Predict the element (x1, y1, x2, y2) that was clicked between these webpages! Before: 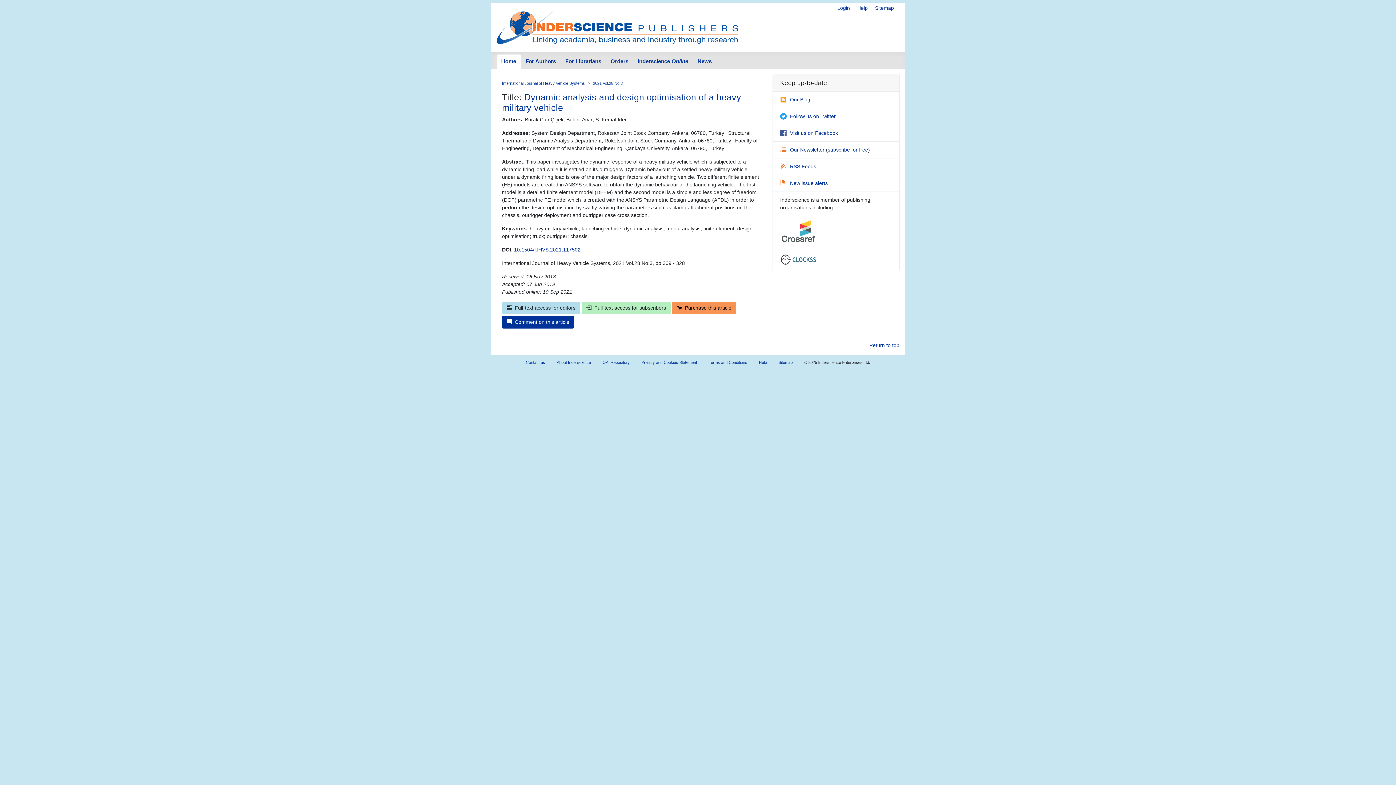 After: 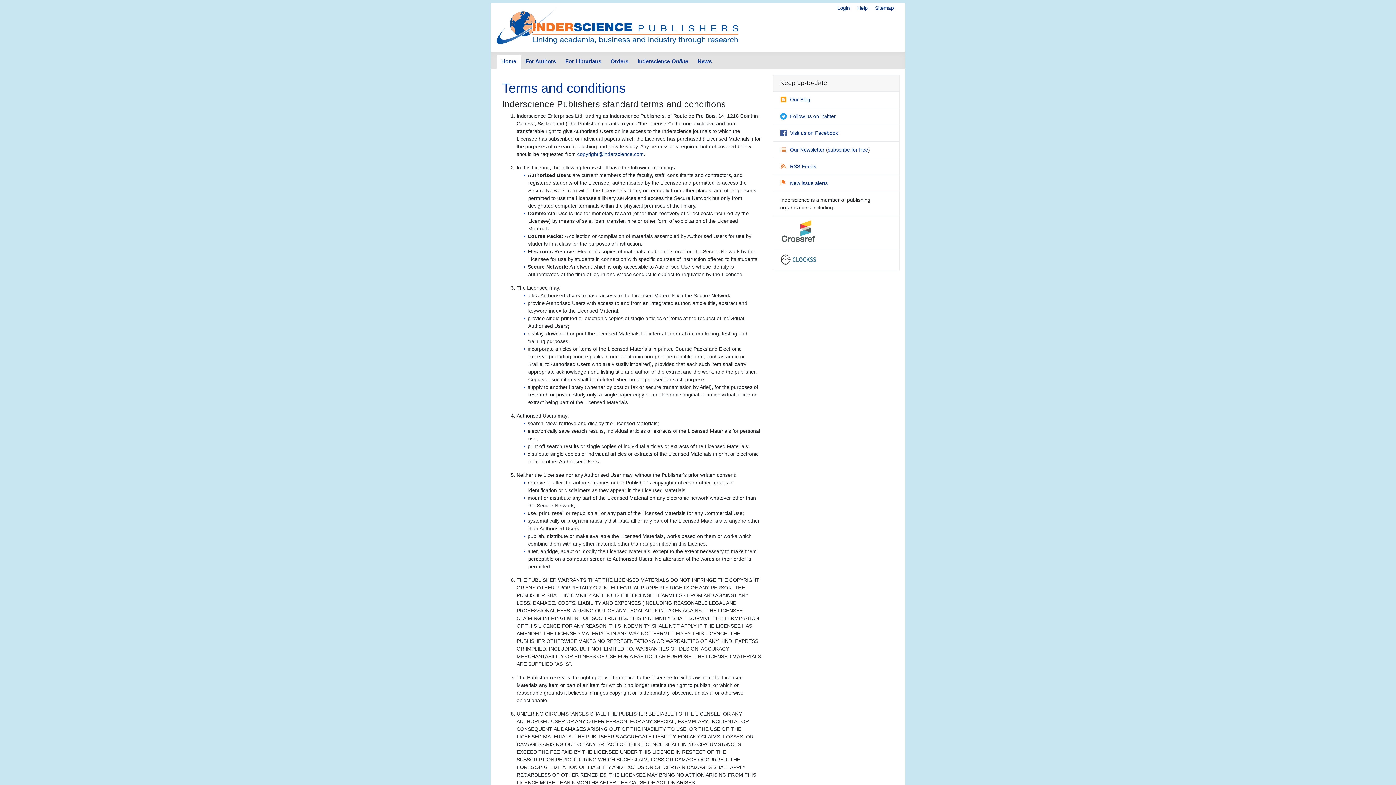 Action: bbox: (703, 356, 753, 368) label: Terms and Conditions